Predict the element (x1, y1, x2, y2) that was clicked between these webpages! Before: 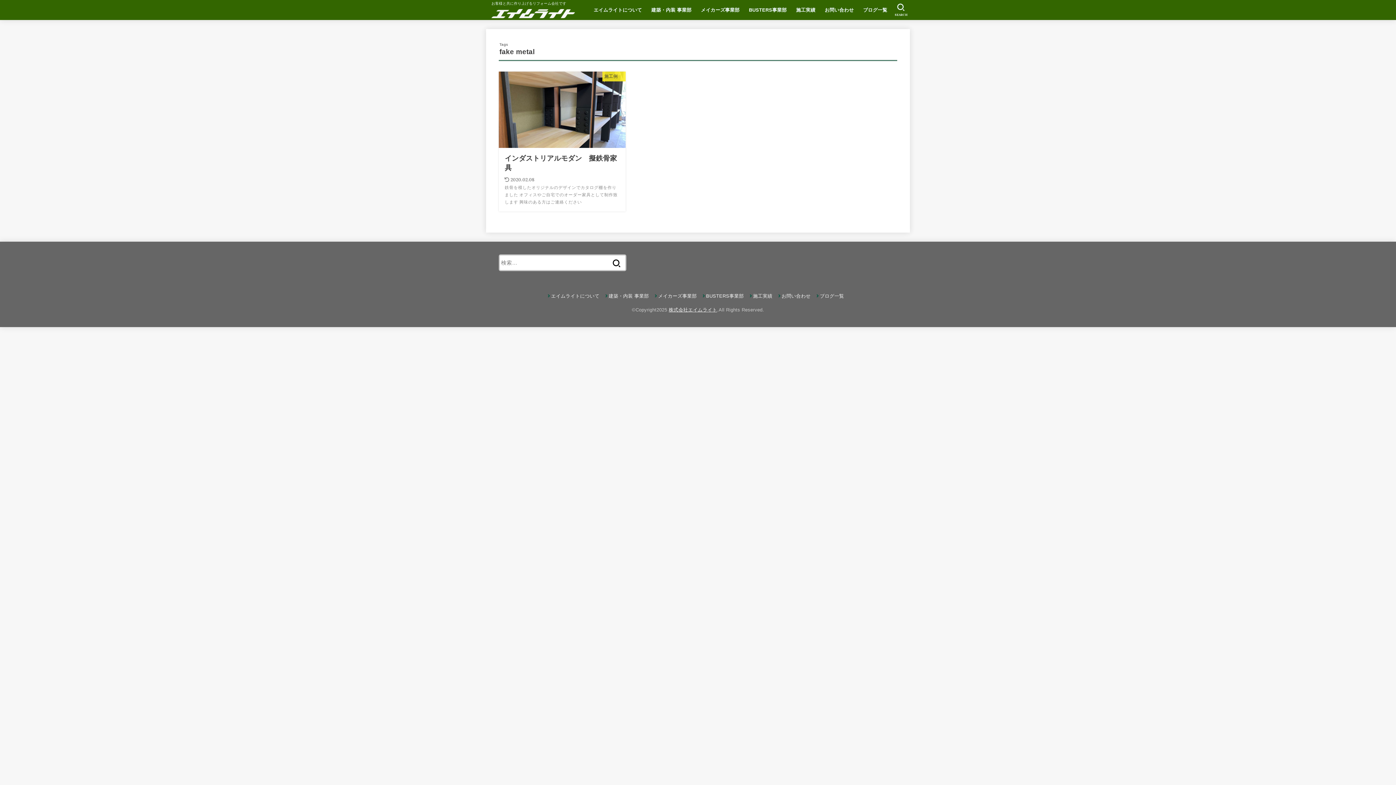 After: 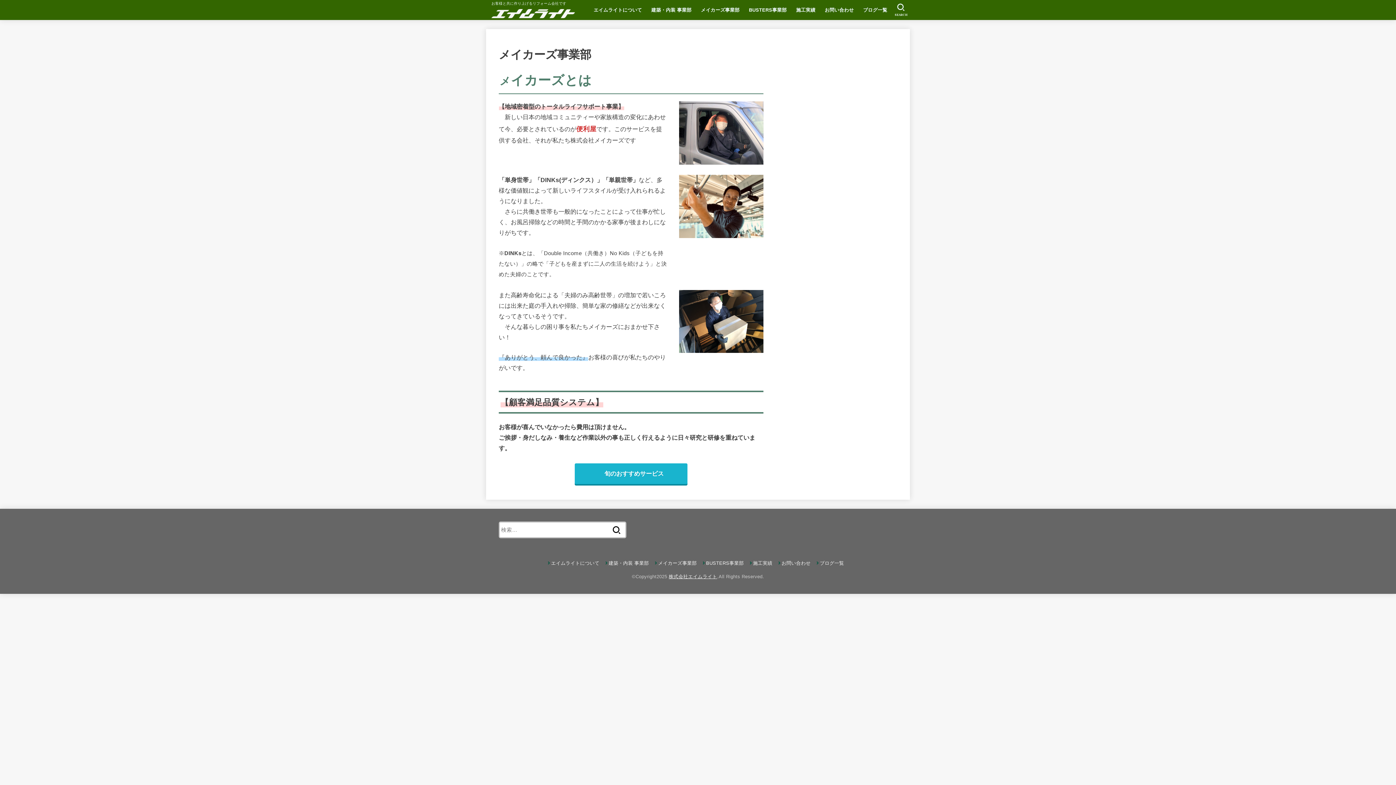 Action: bbox: (696, 2, 744, 17) label: メイカーズ事業部